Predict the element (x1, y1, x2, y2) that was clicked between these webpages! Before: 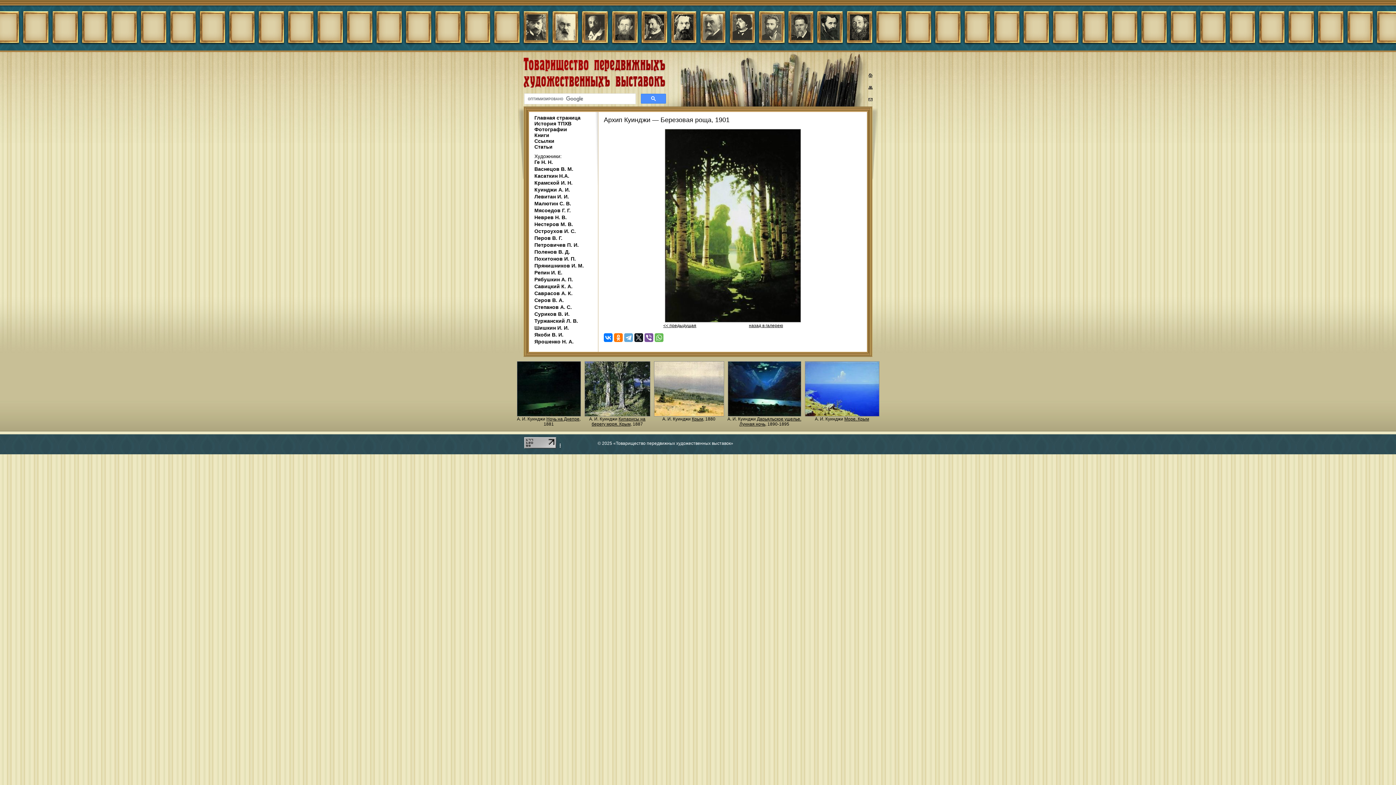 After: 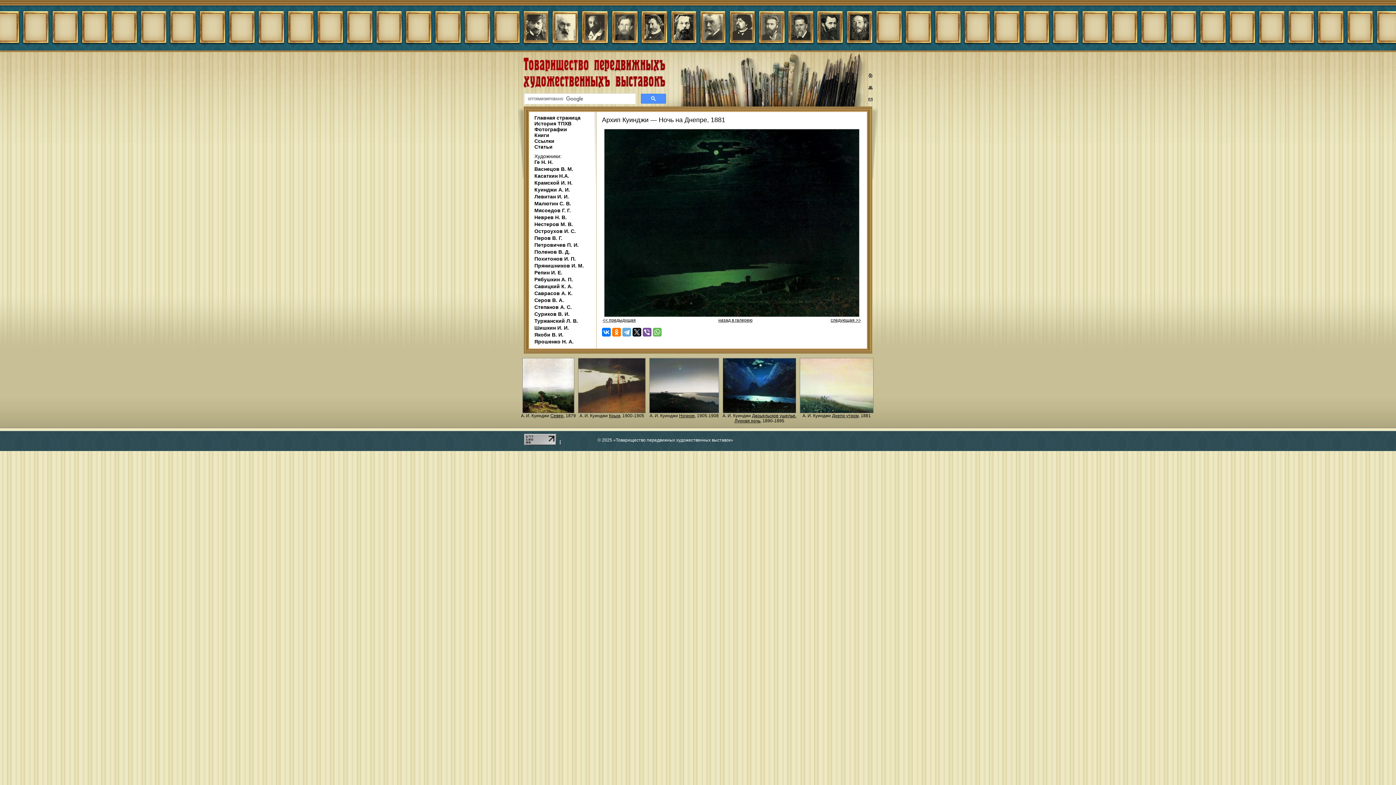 Action: bbox: (515, 412, 582, 417)